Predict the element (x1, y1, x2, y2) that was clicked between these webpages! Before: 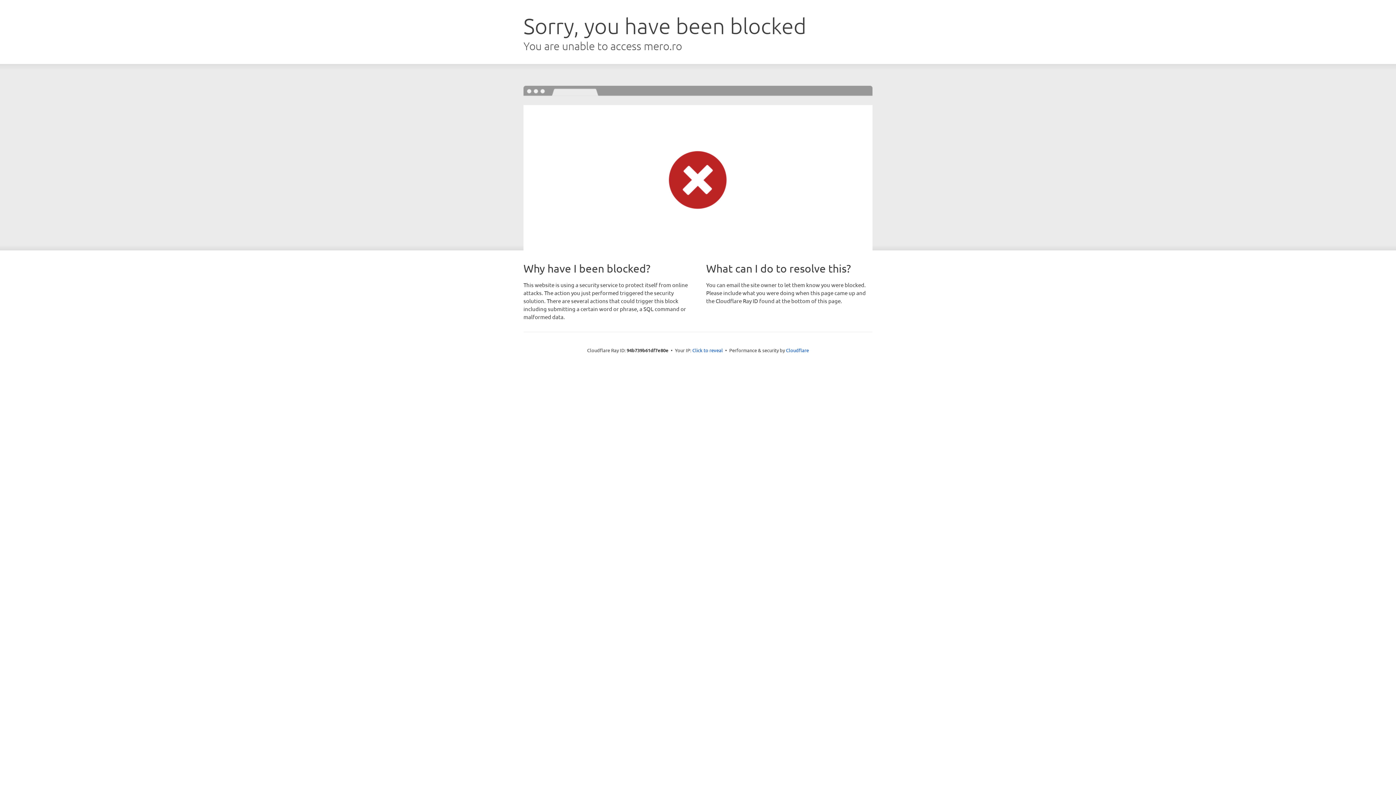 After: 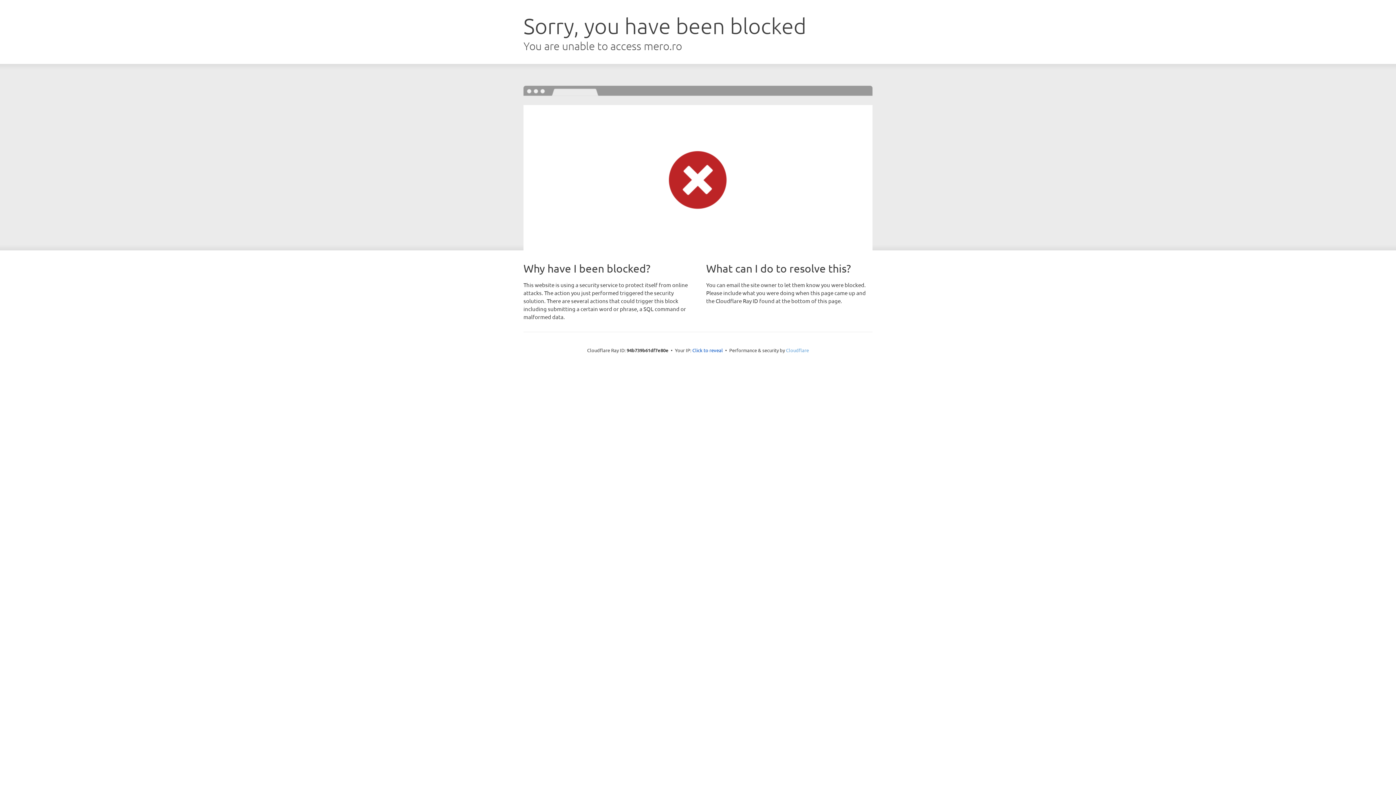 Action: bbox: (786, 347, 809, 353) label: Cloudflare